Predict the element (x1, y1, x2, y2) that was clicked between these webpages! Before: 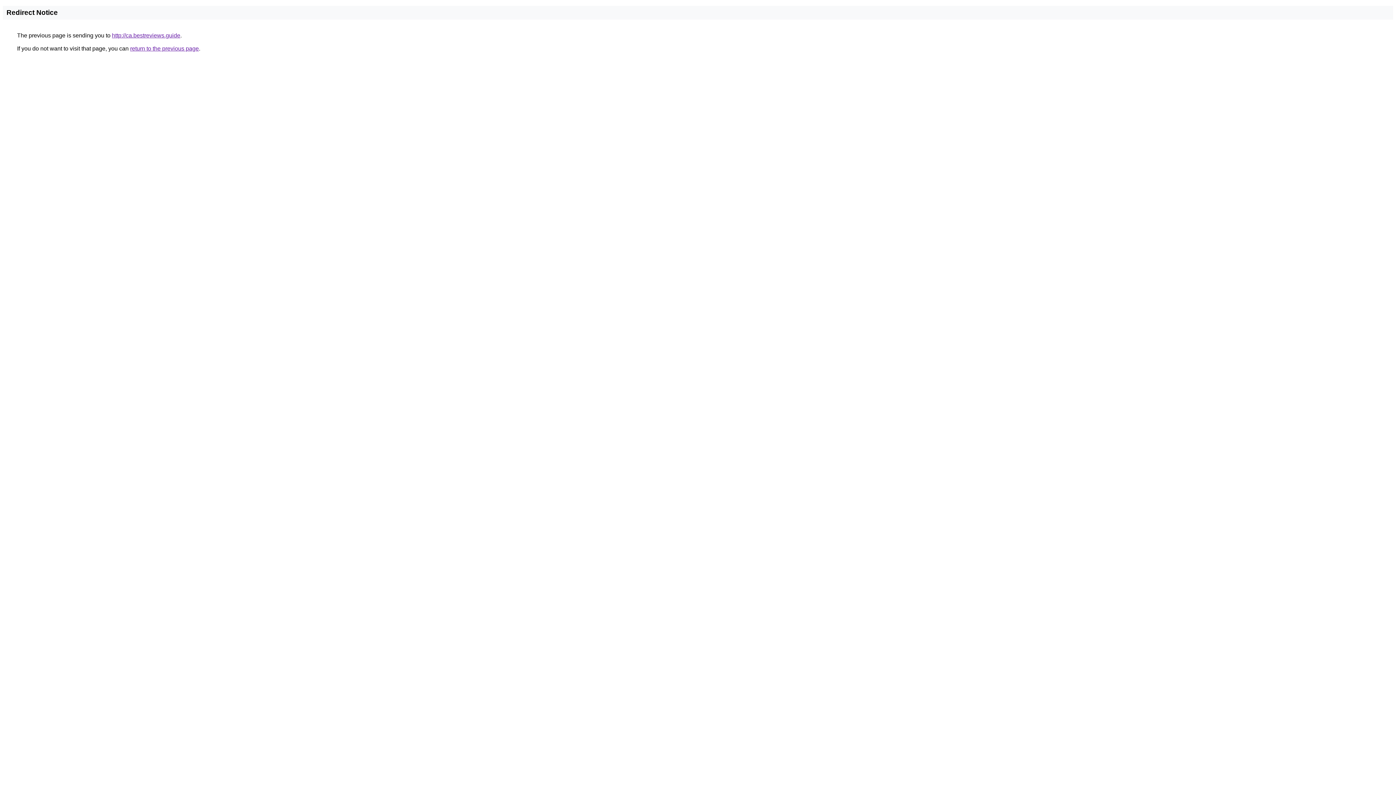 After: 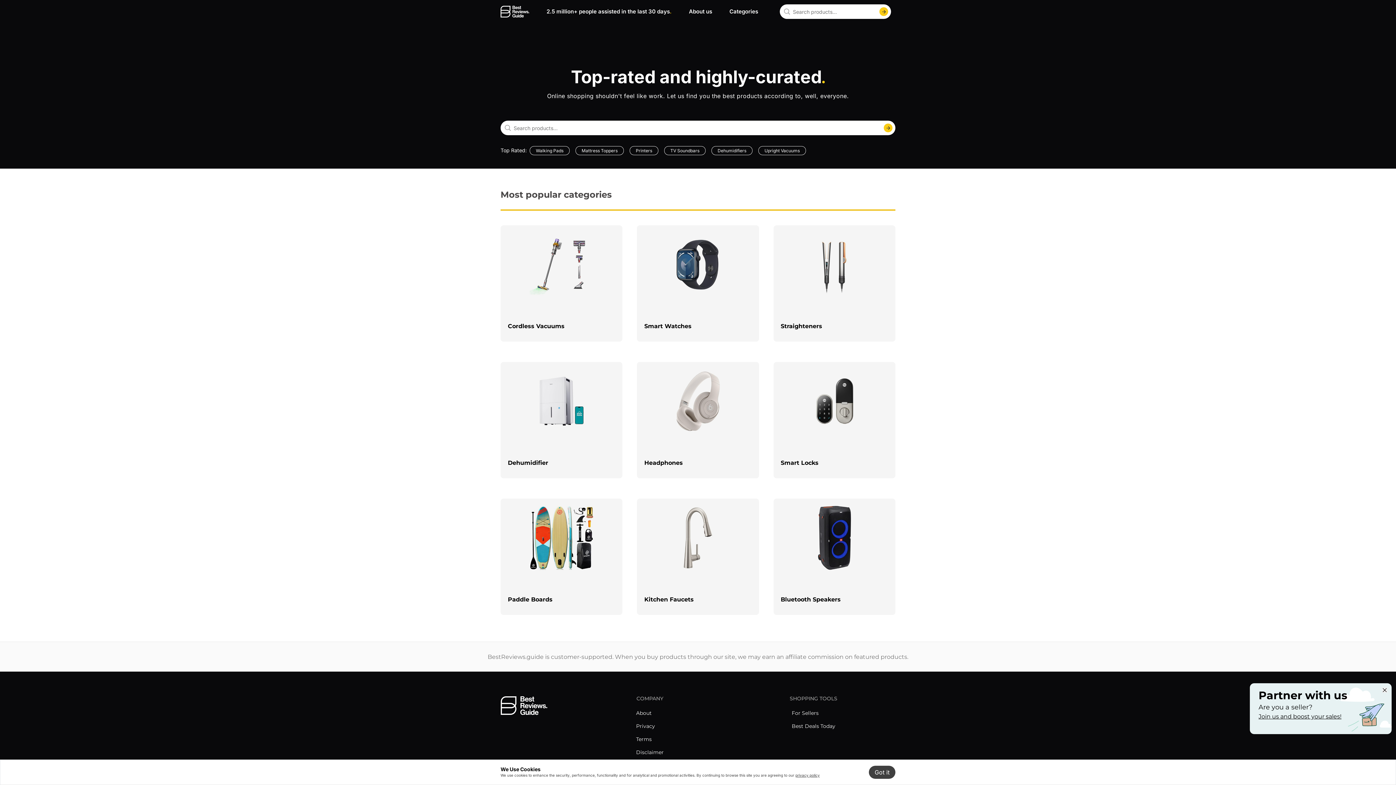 Action: bbox: (112, 32, 180, 38) label: http://ca.bestreviews.guide